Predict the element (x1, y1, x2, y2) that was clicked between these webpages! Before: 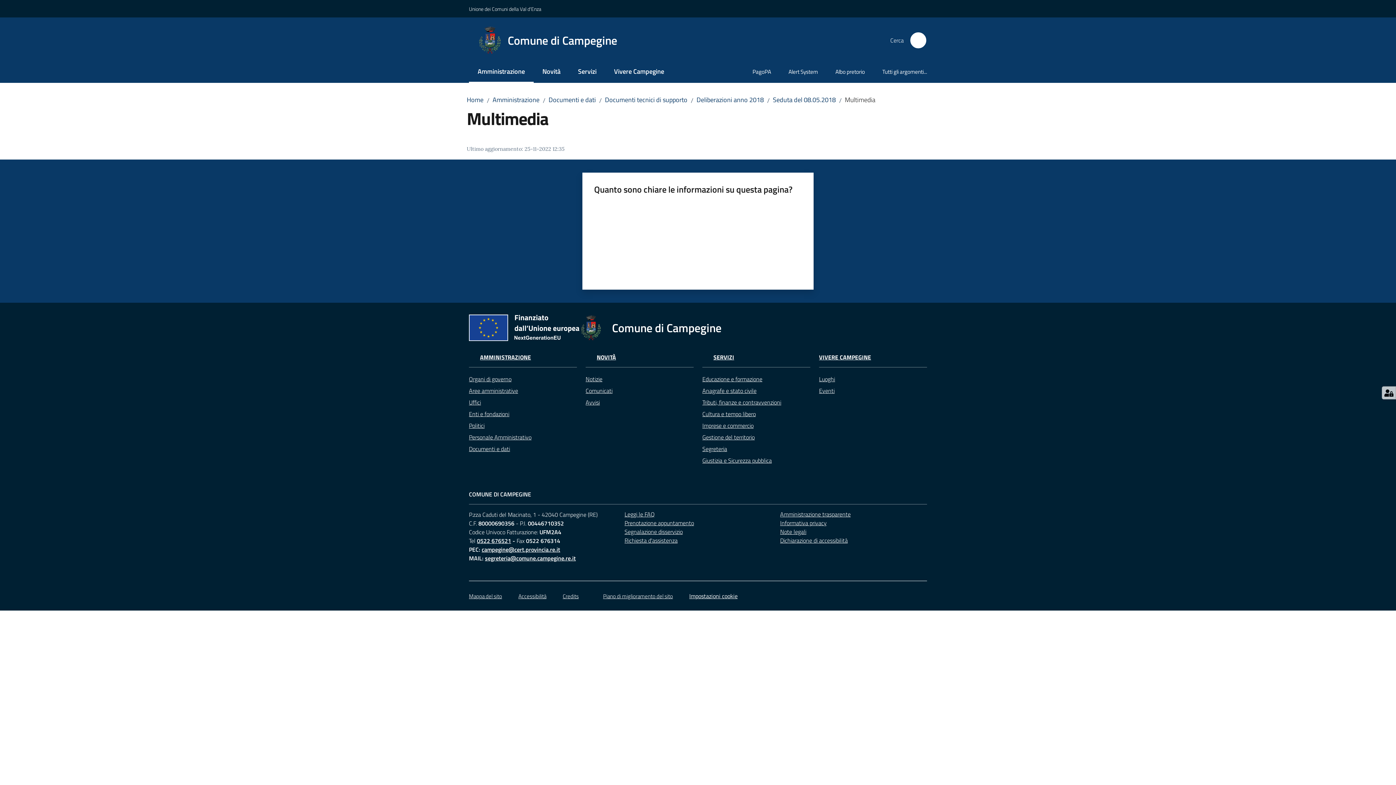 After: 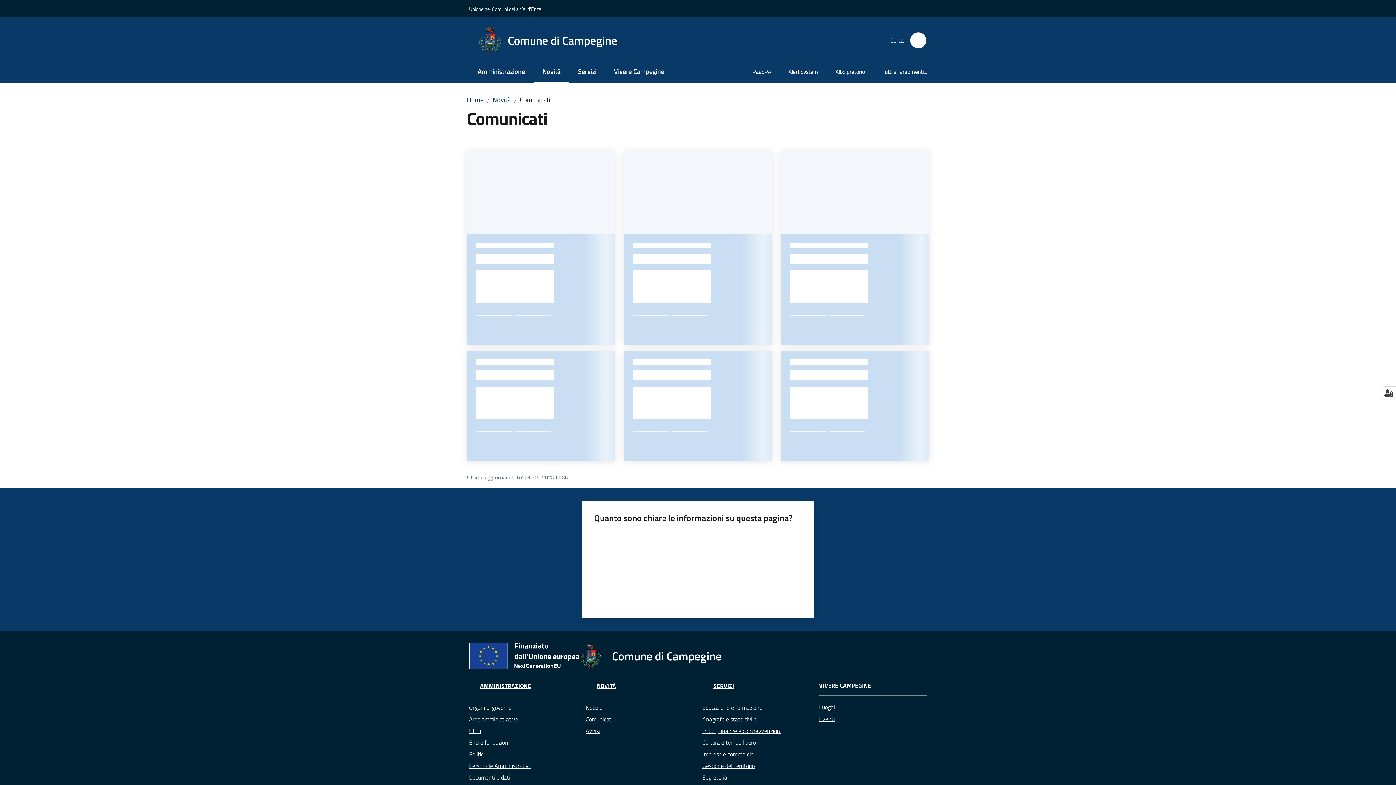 Action: bbox: (585, 385, 693, 396) label: Comunicati